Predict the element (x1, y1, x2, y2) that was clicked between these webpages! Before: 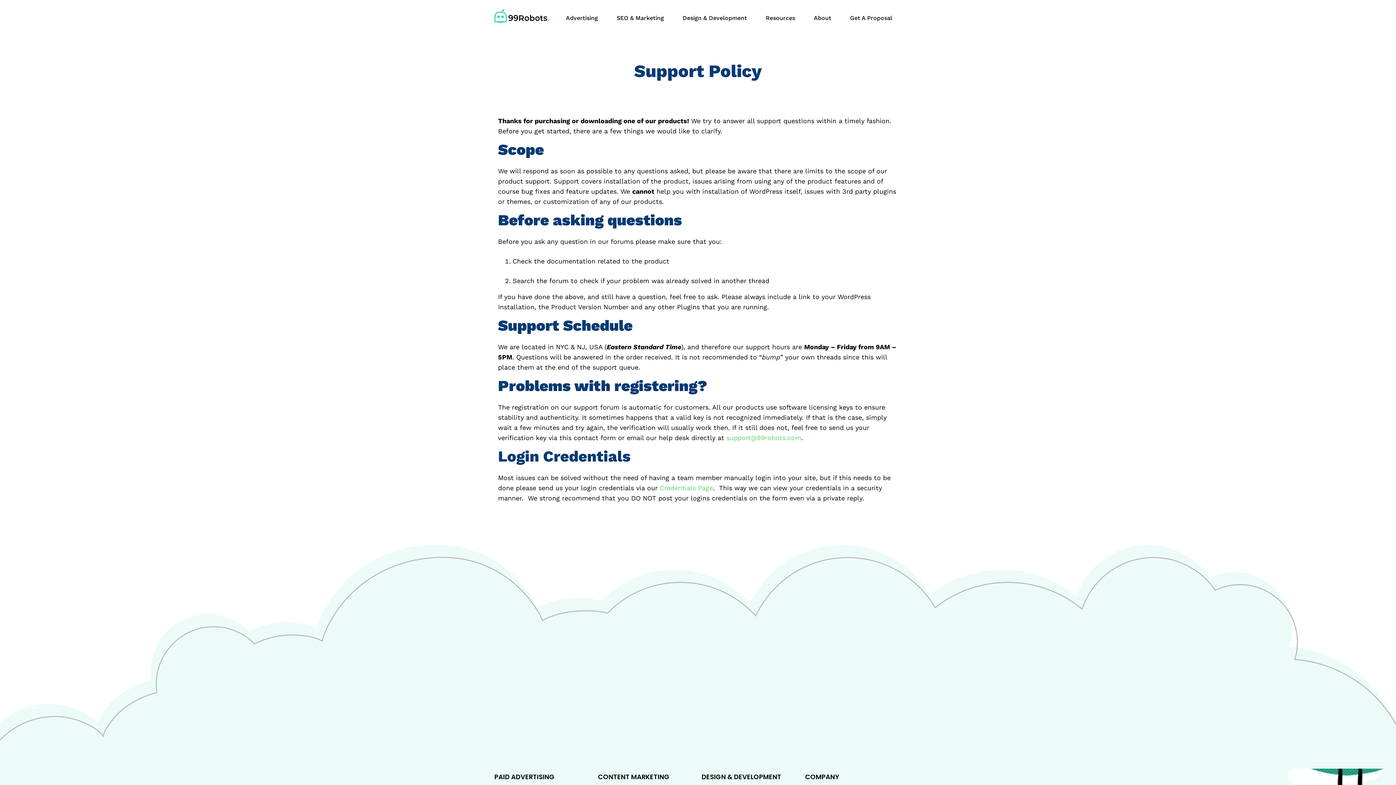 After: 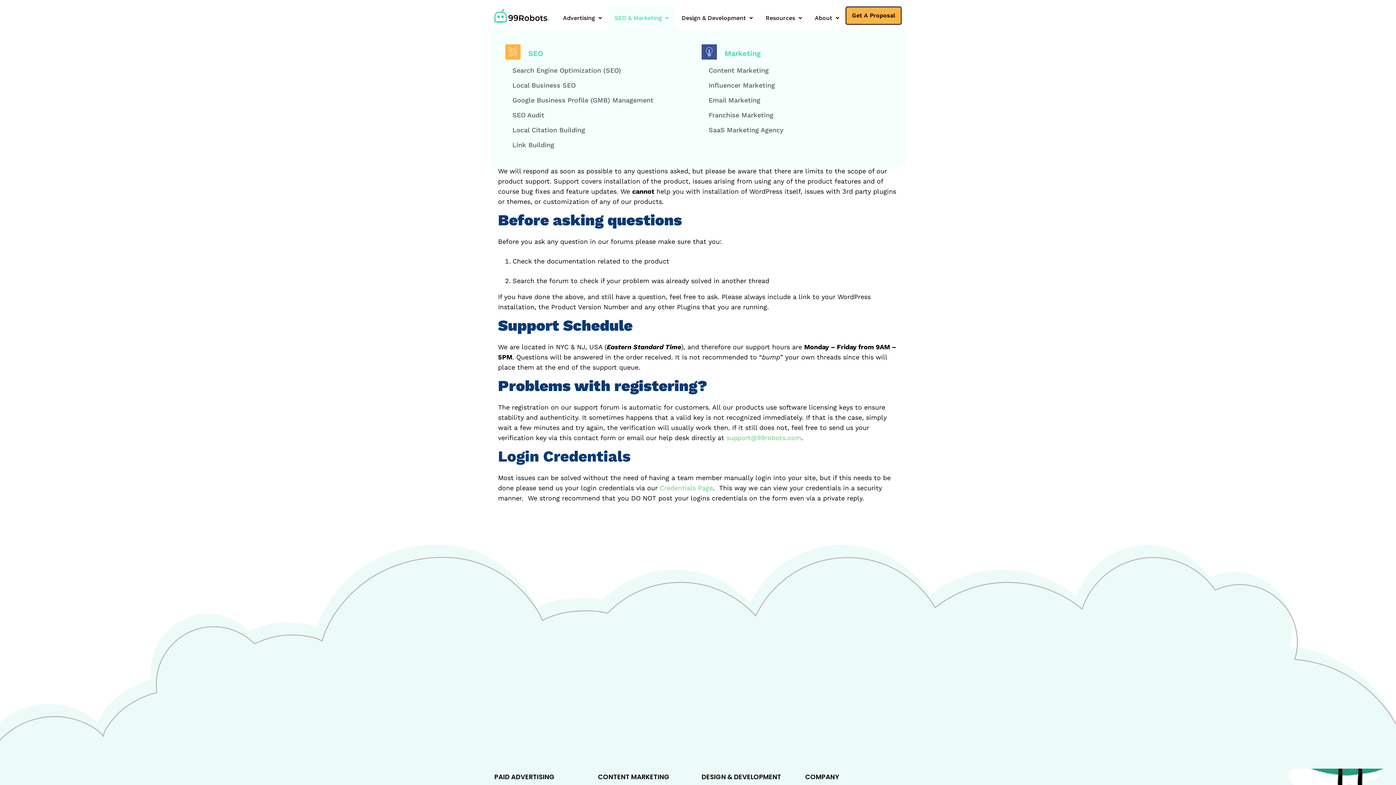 Action: label: SEO & Marketing bbox: (607, 6, 673, 29)